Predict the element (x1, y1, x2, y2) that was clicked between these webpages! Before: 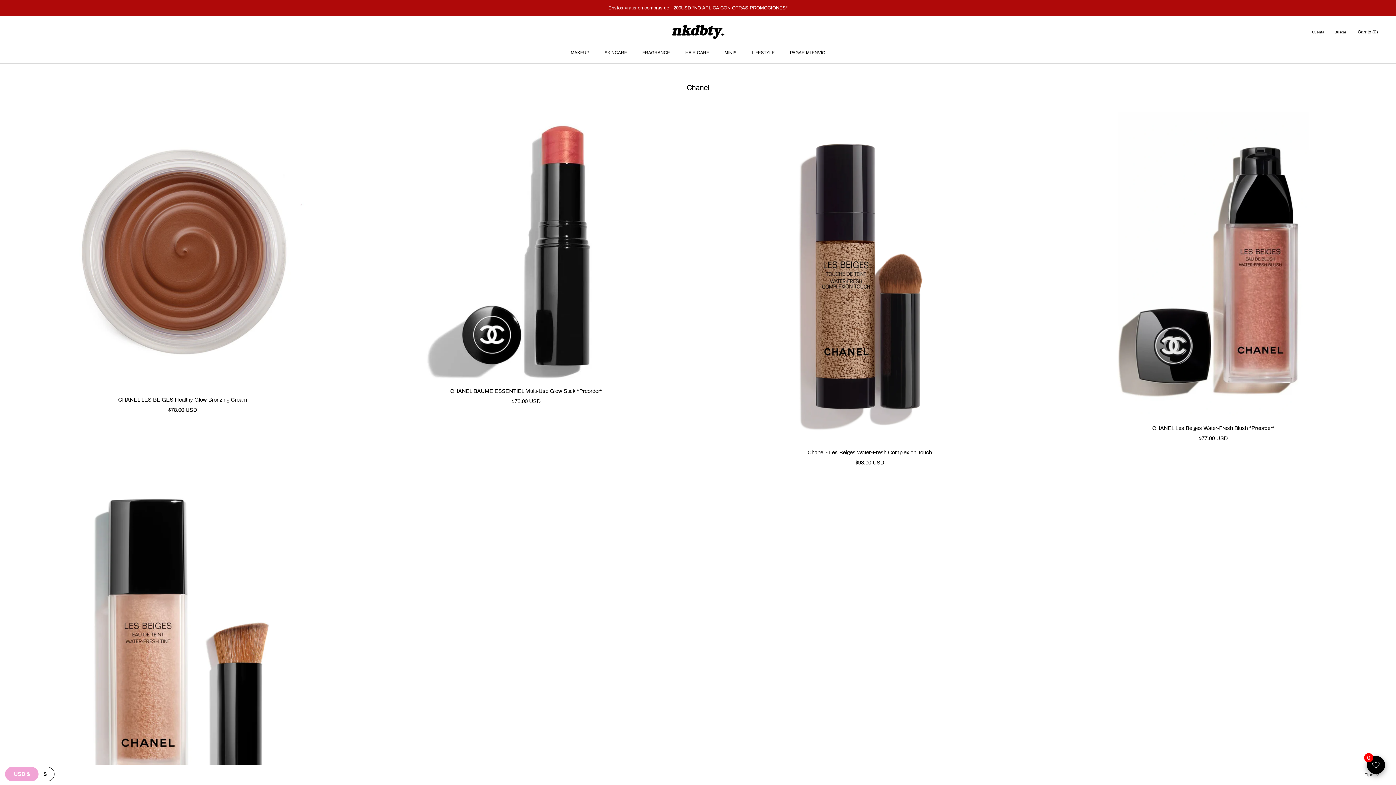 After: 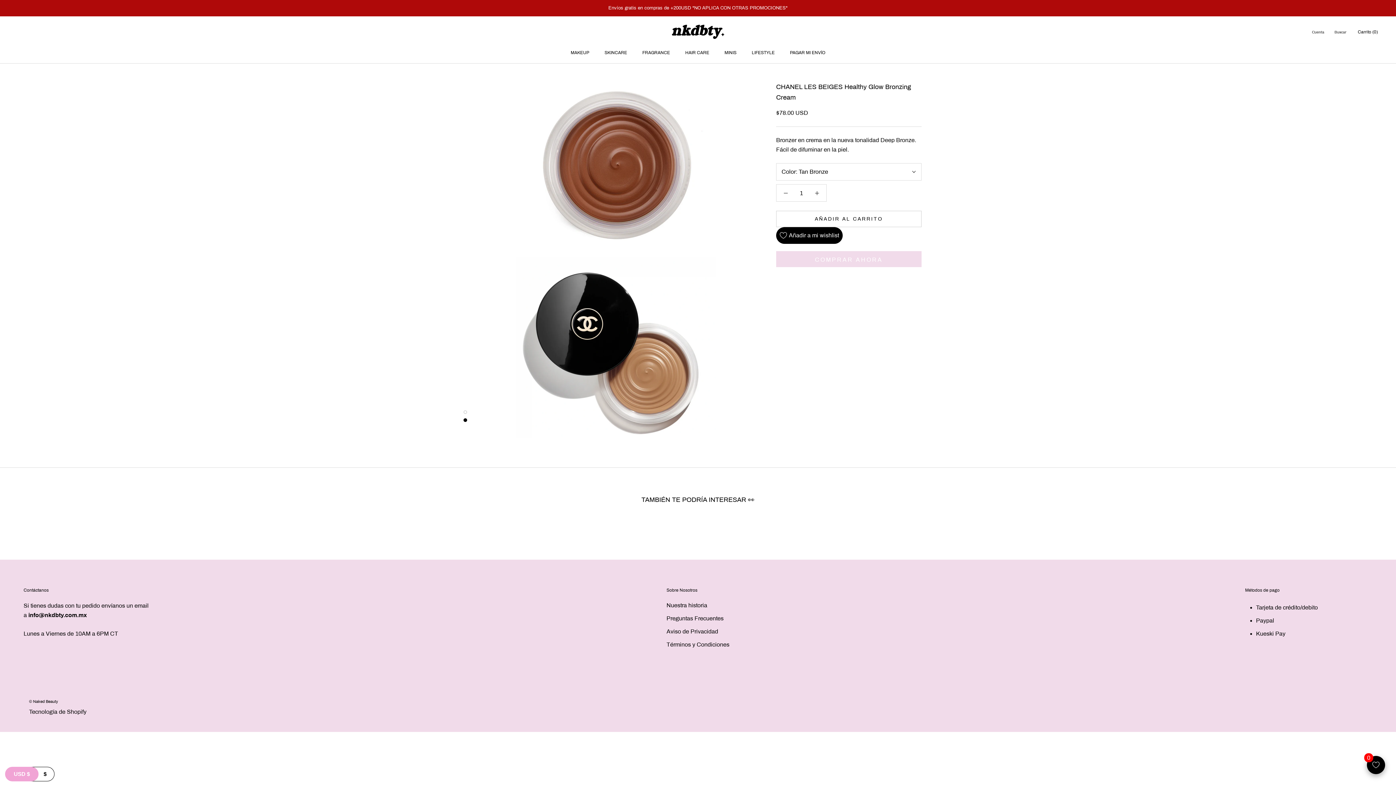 Action: bbox: (18, 112, 347, 388)